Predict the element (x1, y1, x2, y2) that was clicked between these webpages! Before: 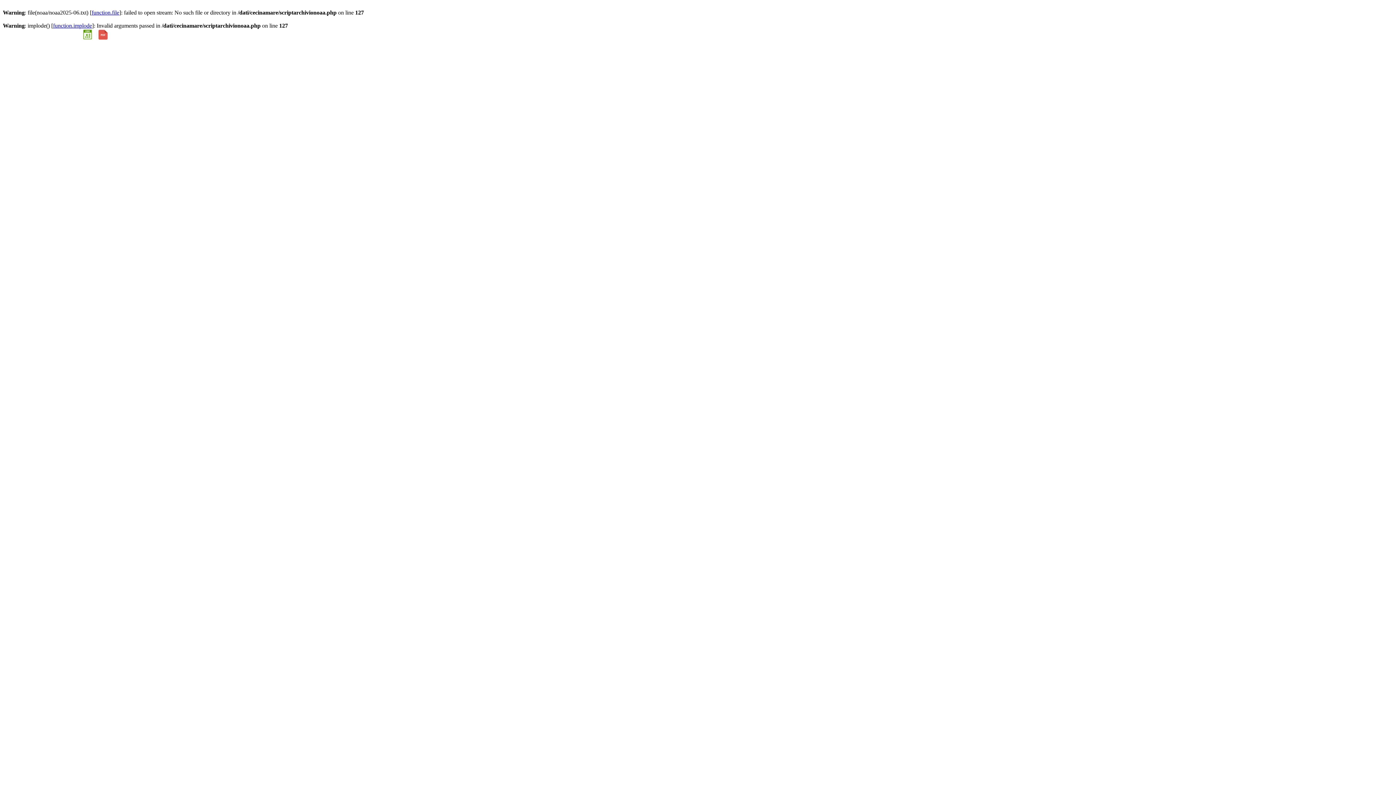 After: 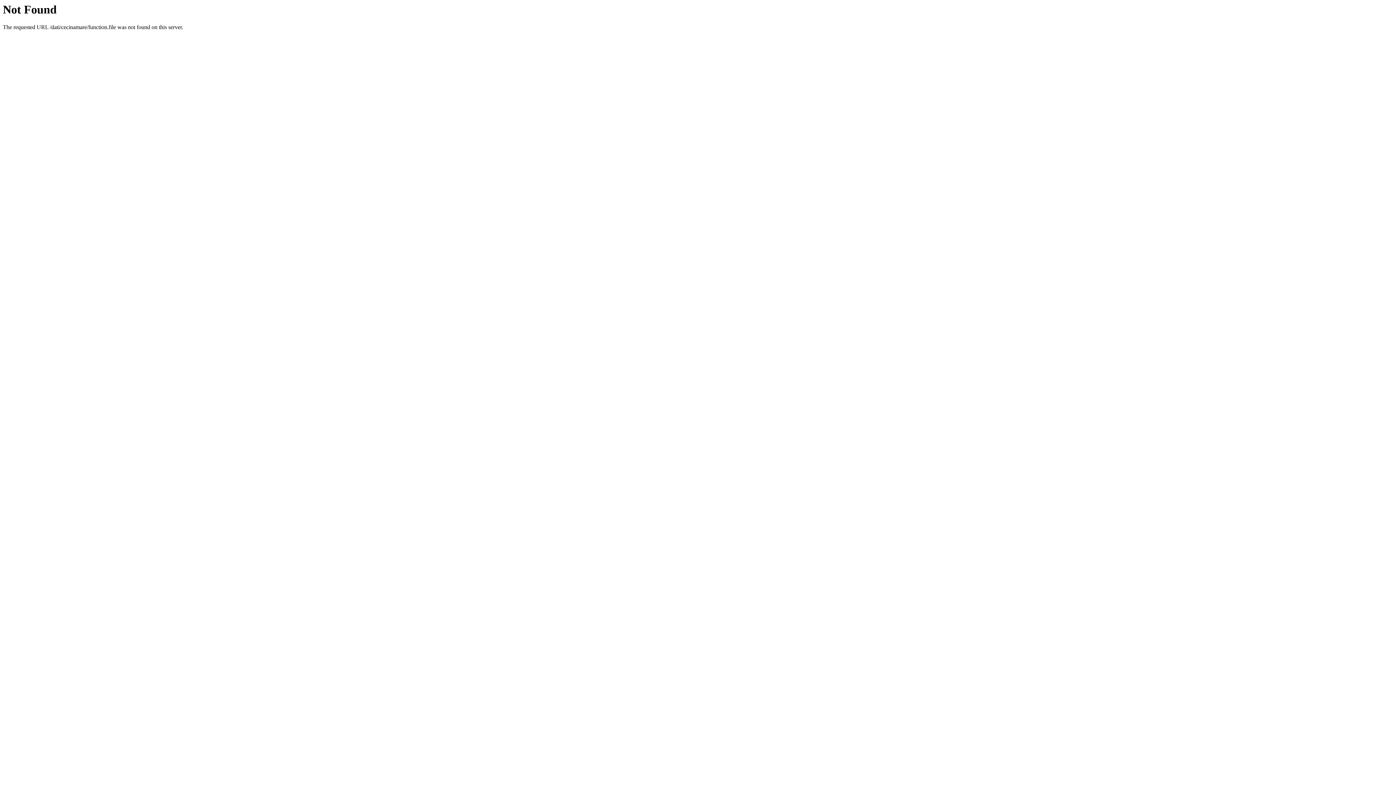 Action: bbox: (91, 9, 119, 15) label: function.file